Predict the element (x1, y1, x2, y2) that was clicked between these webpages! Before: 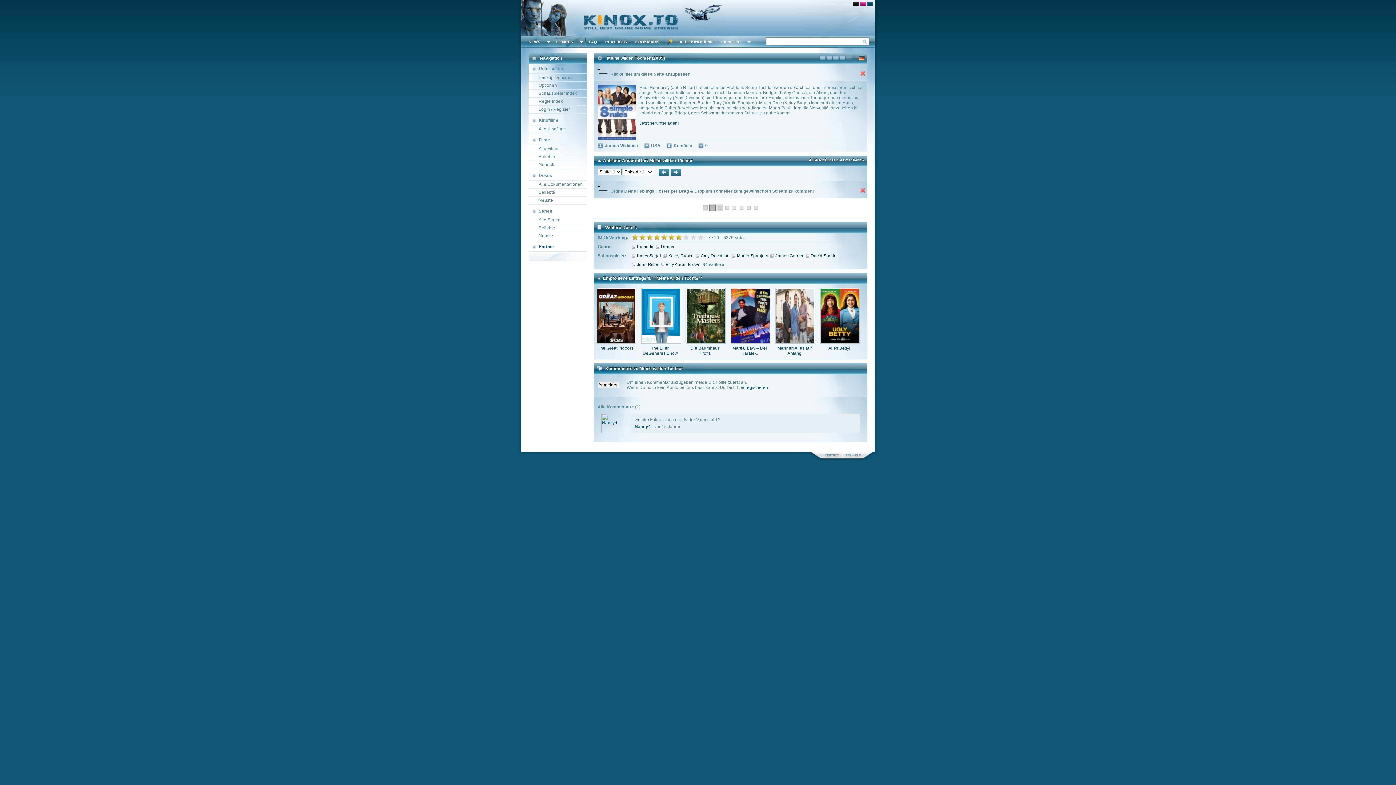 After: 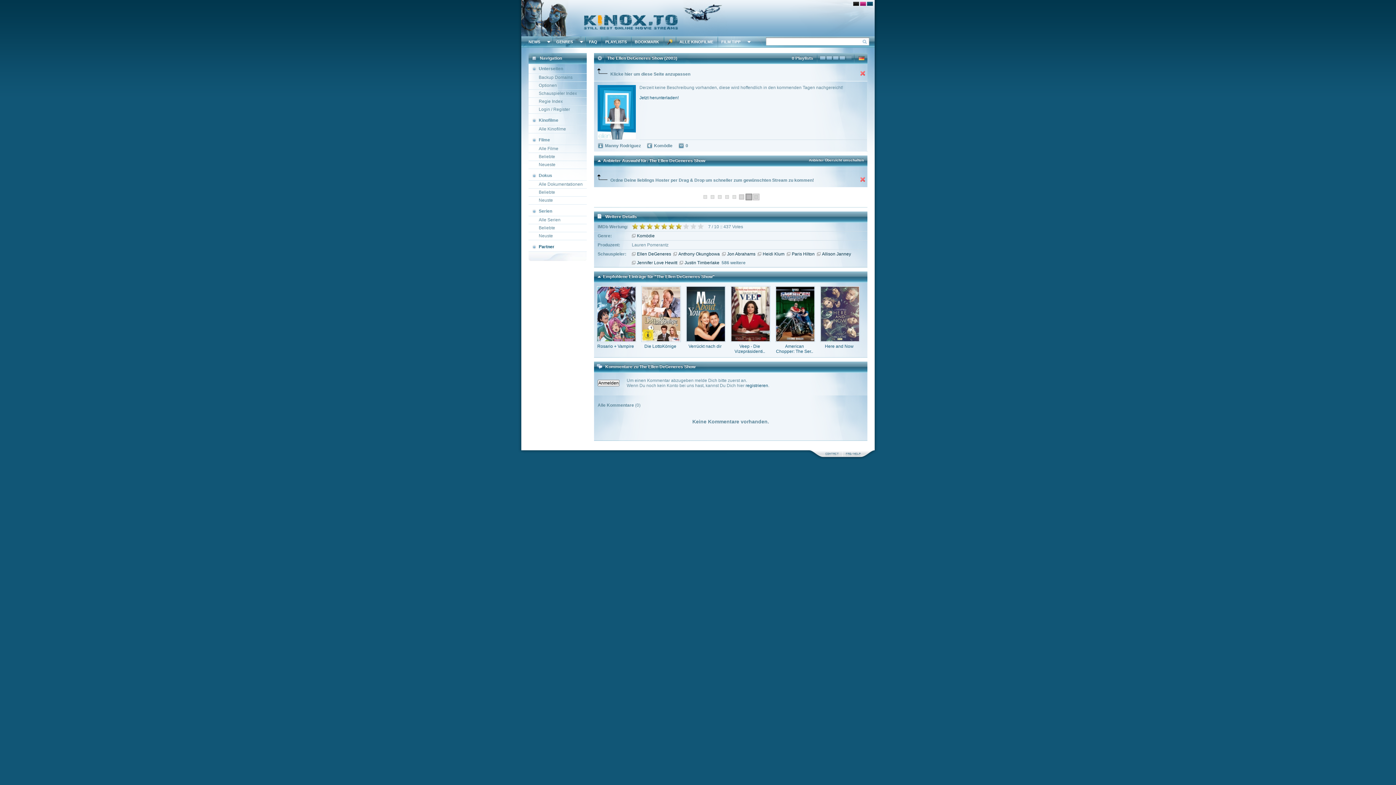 Action: bbox: (642, 345, 678, 356) label: The Ellen DeGeneres Show